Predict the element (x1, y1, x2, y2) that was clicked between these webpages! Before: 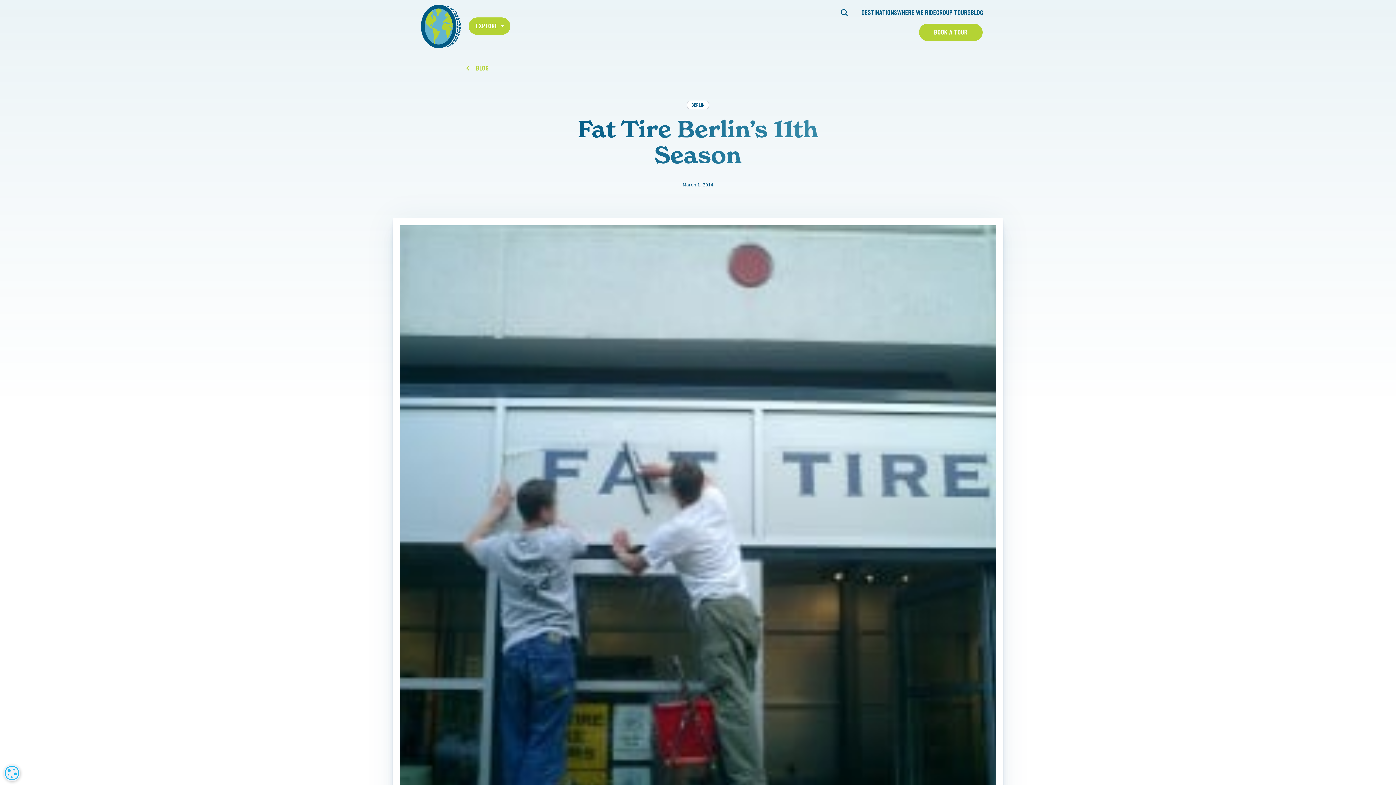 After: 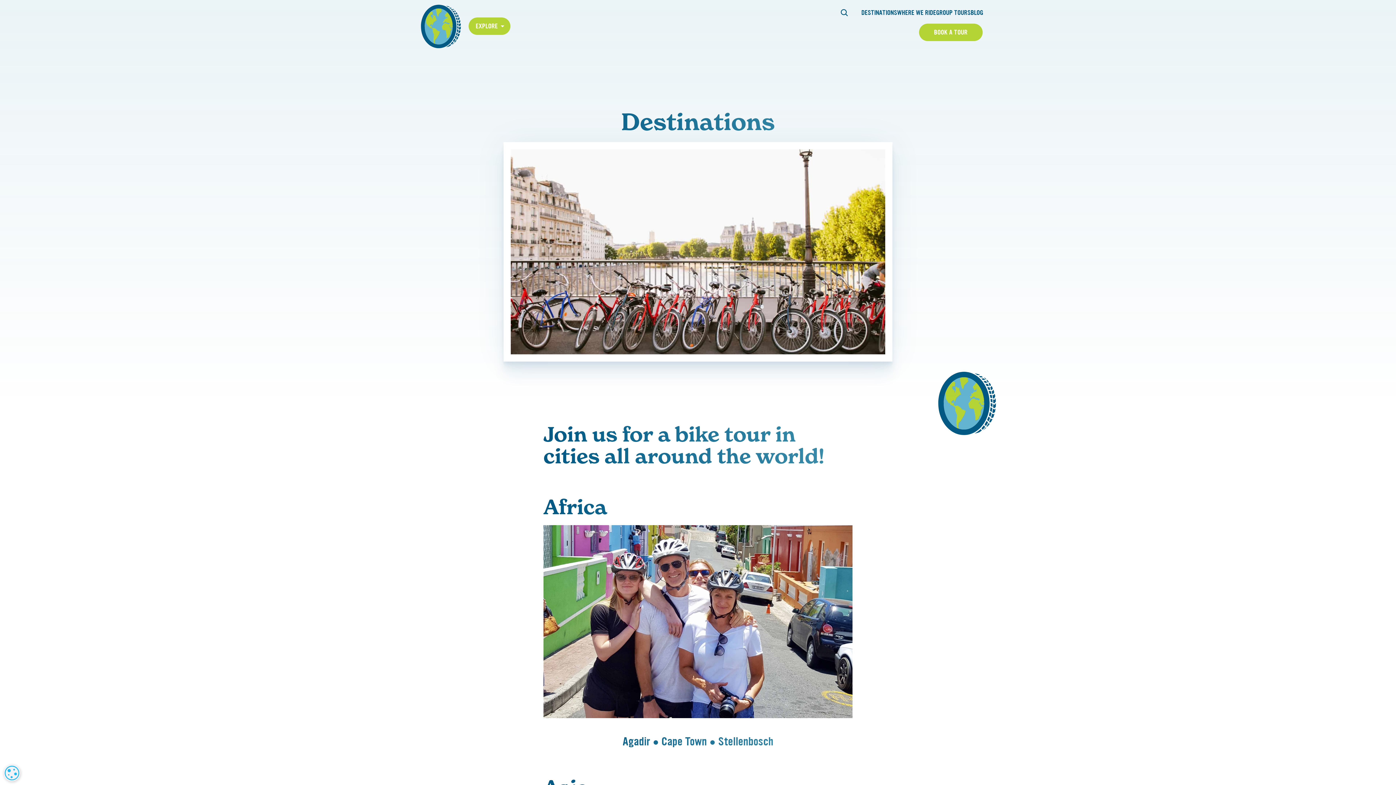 Action: label: BOOK A TOUR bbox: (919, 23, 982, 41)